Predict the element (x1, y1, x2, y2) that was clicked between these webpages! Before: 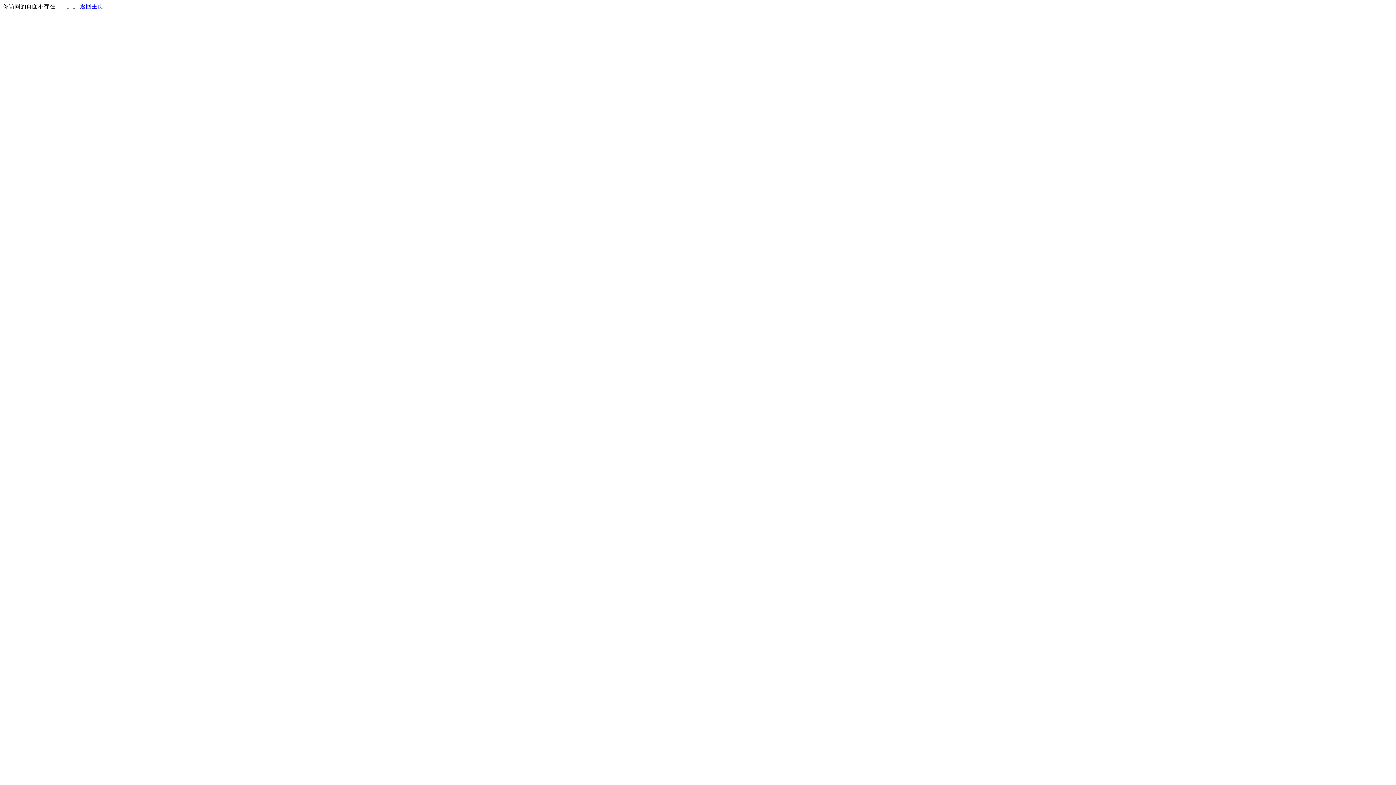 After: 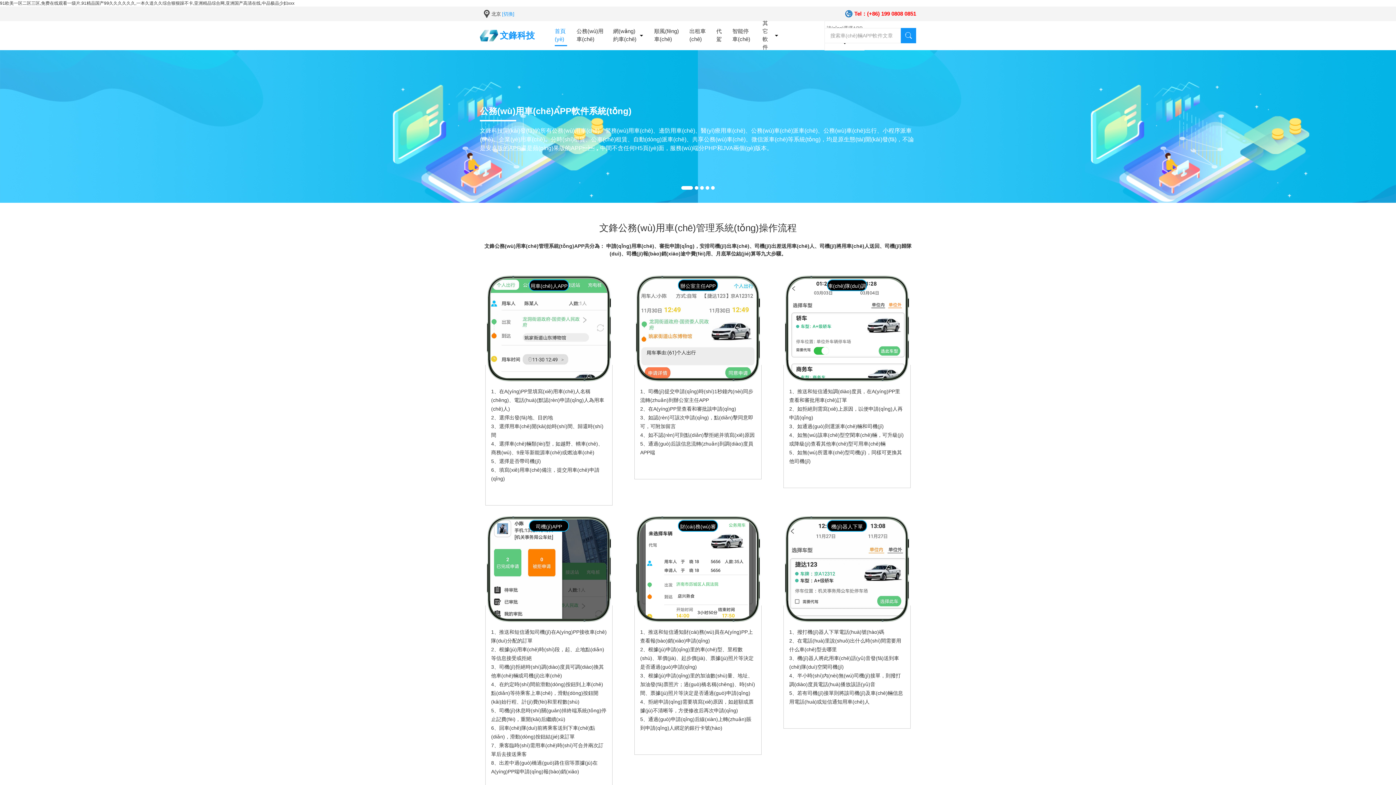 Action: bbox: (80, 3, 103, 9) label: 返回主页